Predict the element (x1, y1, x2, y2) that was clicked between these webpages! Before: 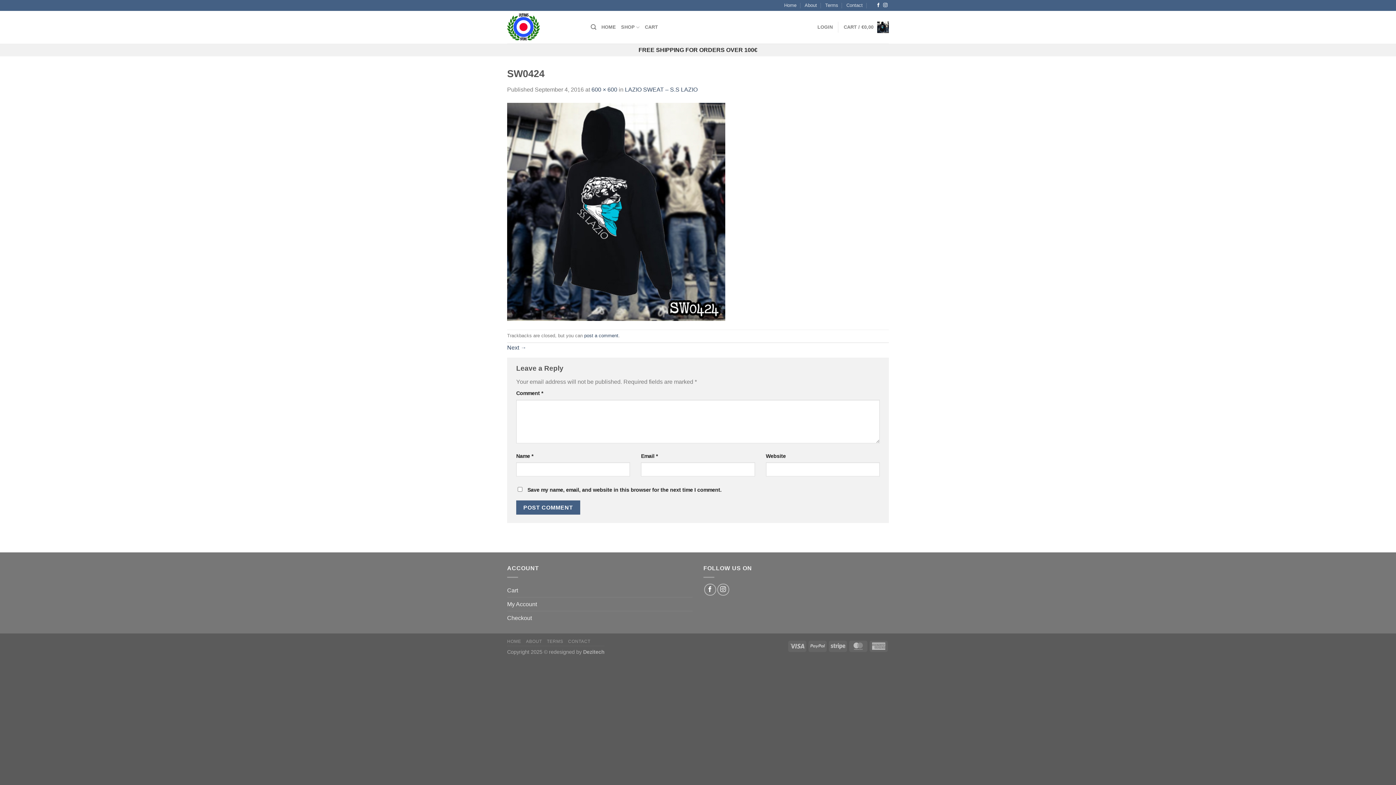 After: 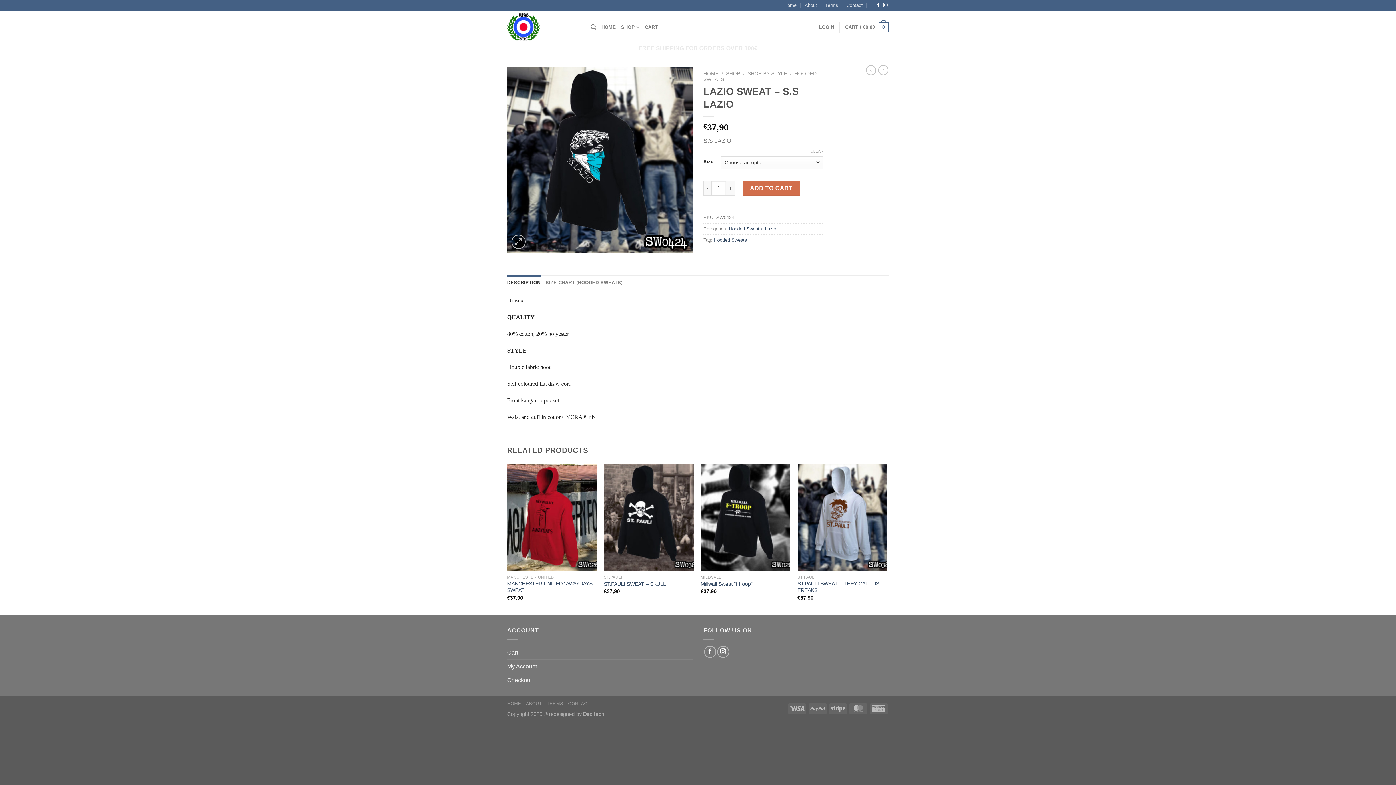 Action: label: LAZIO SWEAT – S.S LAZIO bbox: (625, 86, 697, 92)